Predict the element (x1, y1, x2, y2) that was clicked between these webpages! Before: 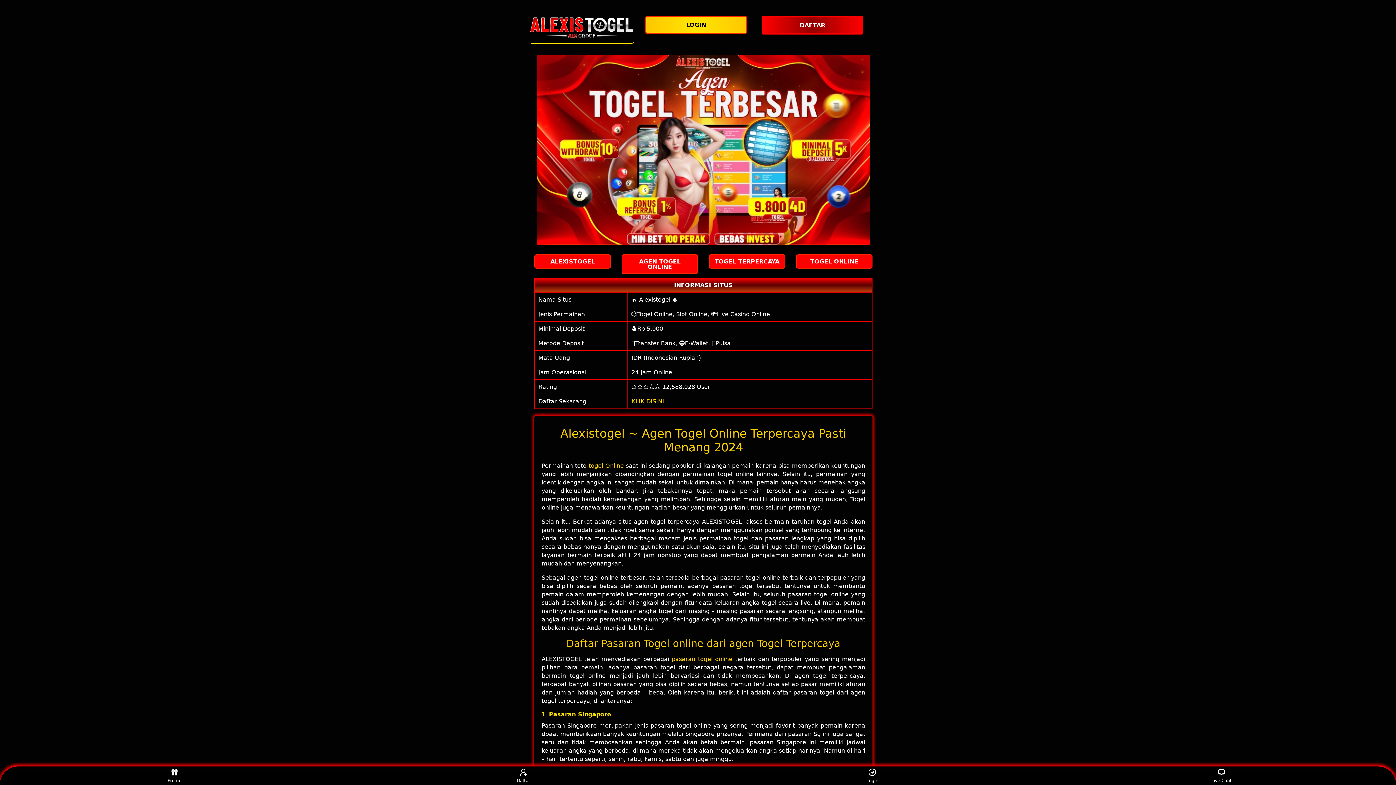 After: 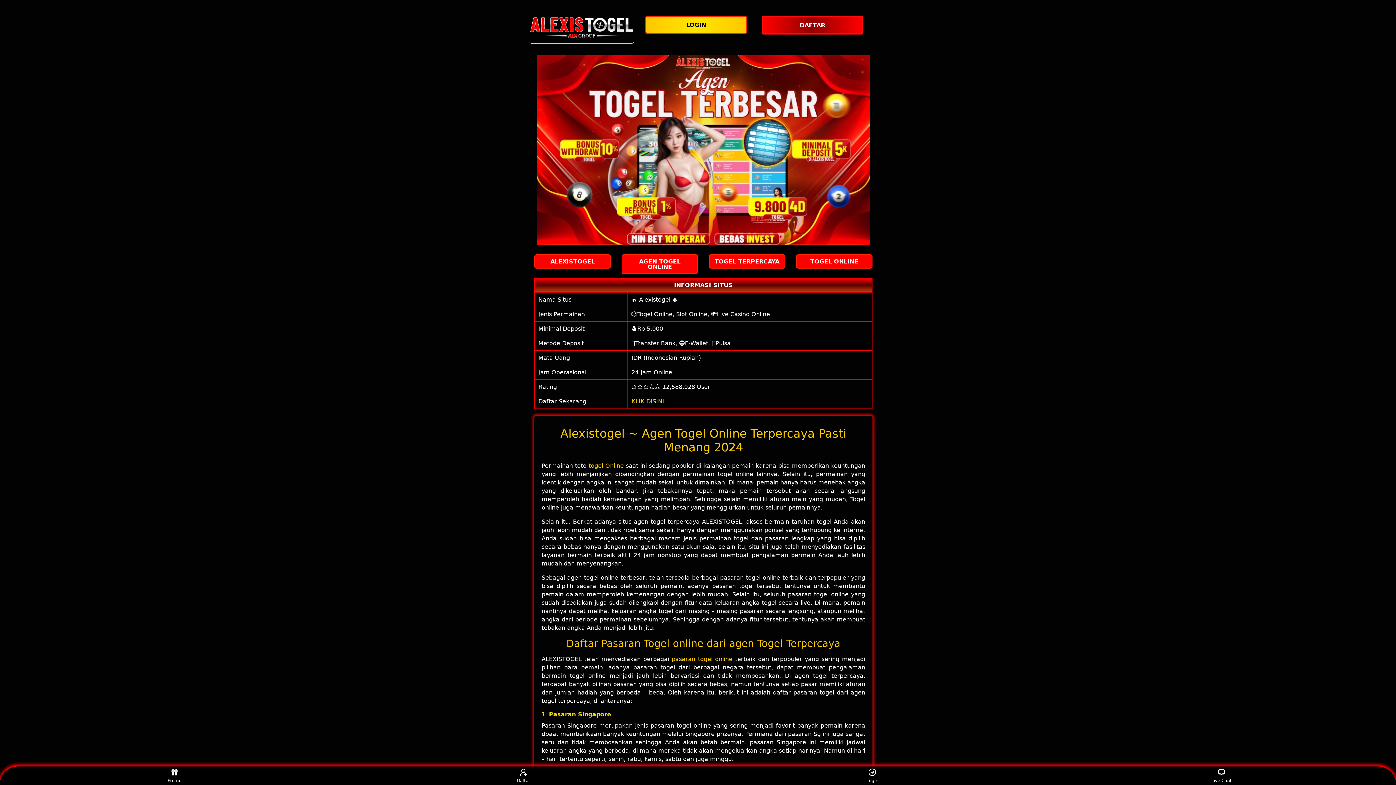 Action: bbox: (631, 310, 770, 317) label: 🎲Togel Online, Slot Online, 💸Live Casino Online